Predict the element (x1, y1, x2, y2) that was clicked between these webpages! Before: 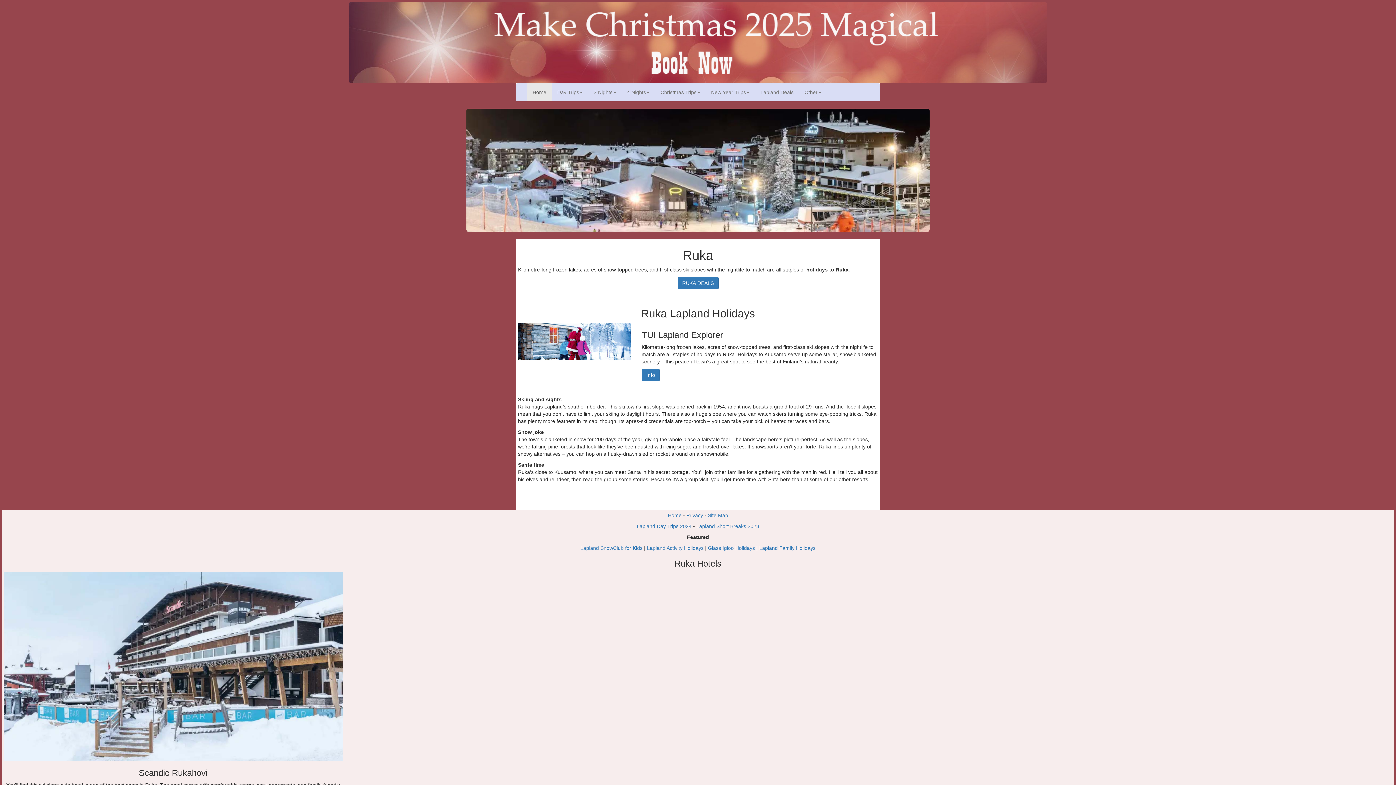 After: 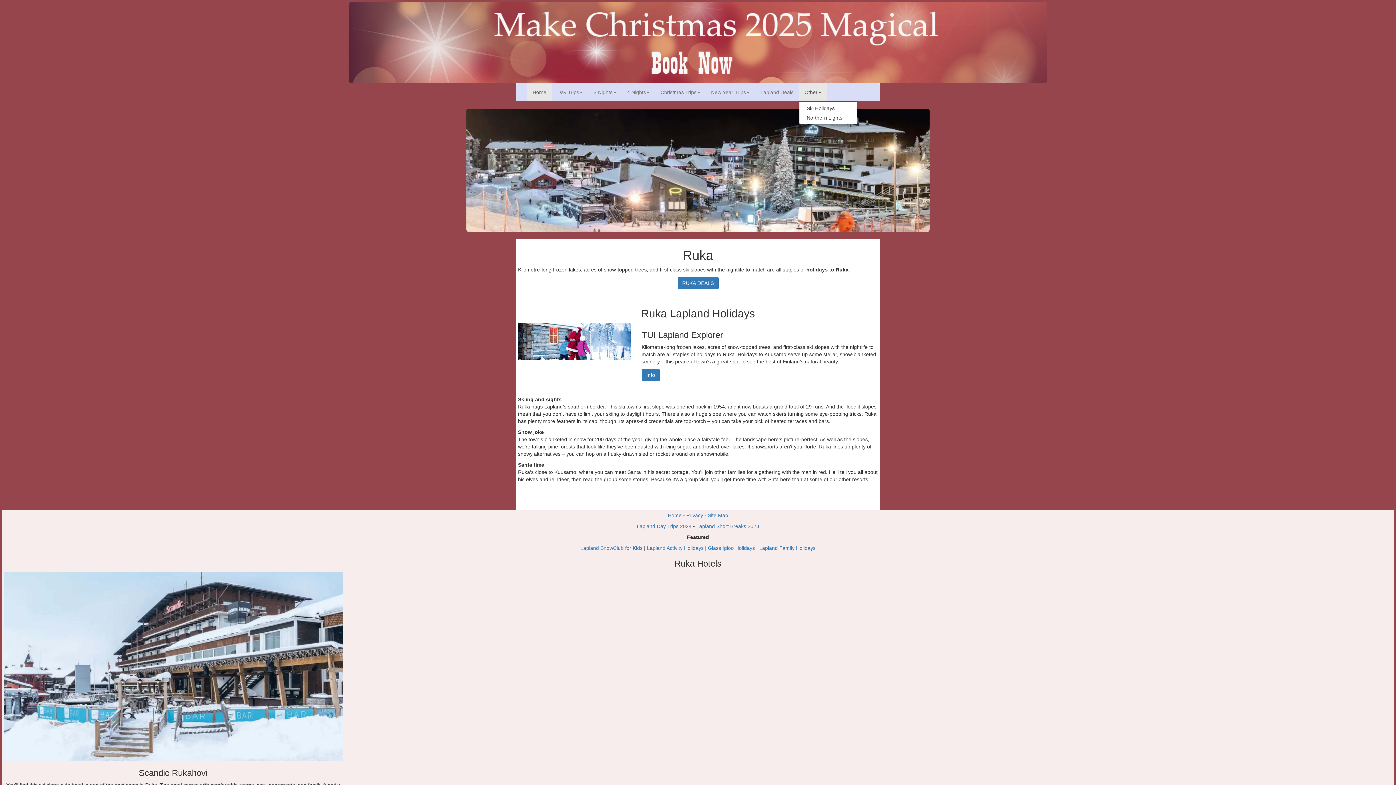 Action: label: Other bbox: (799, 83, 826, 101)